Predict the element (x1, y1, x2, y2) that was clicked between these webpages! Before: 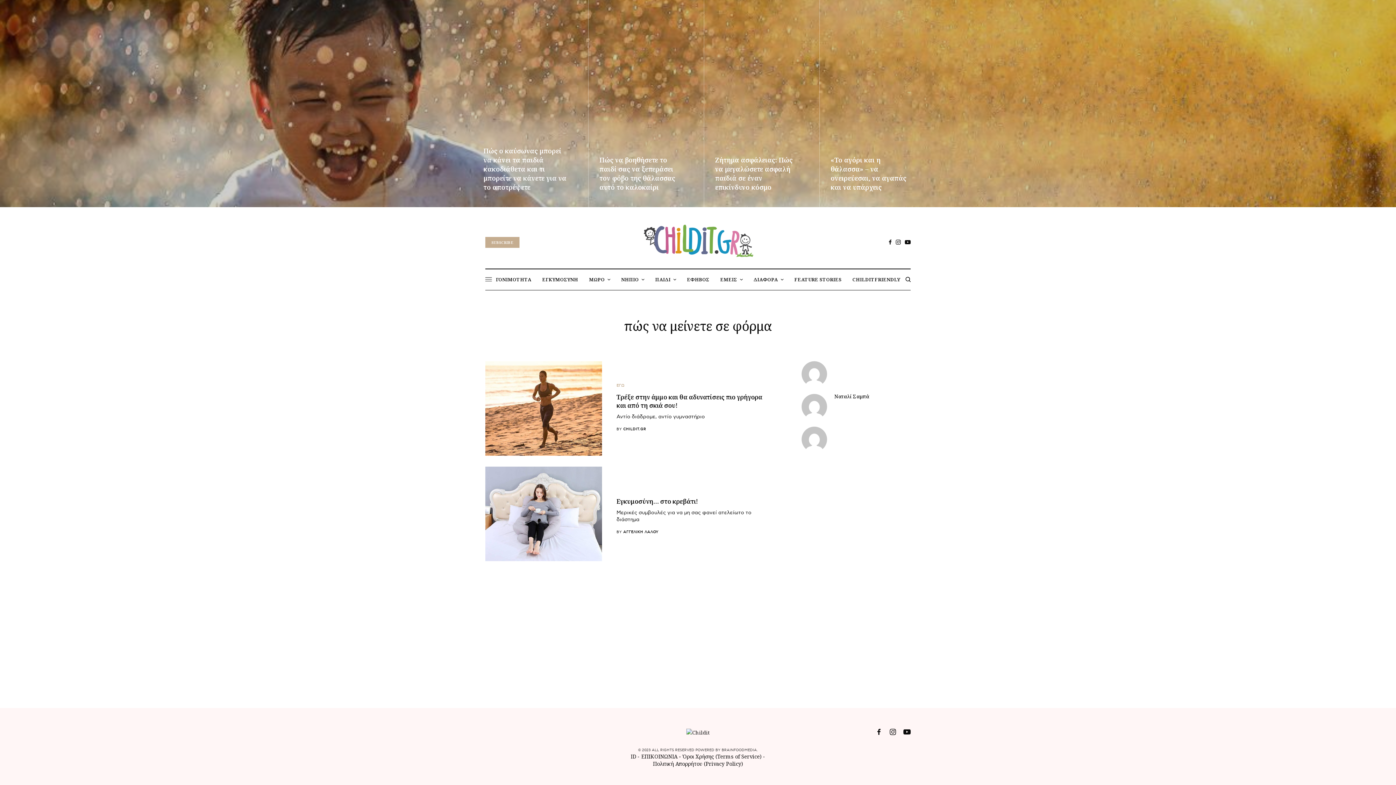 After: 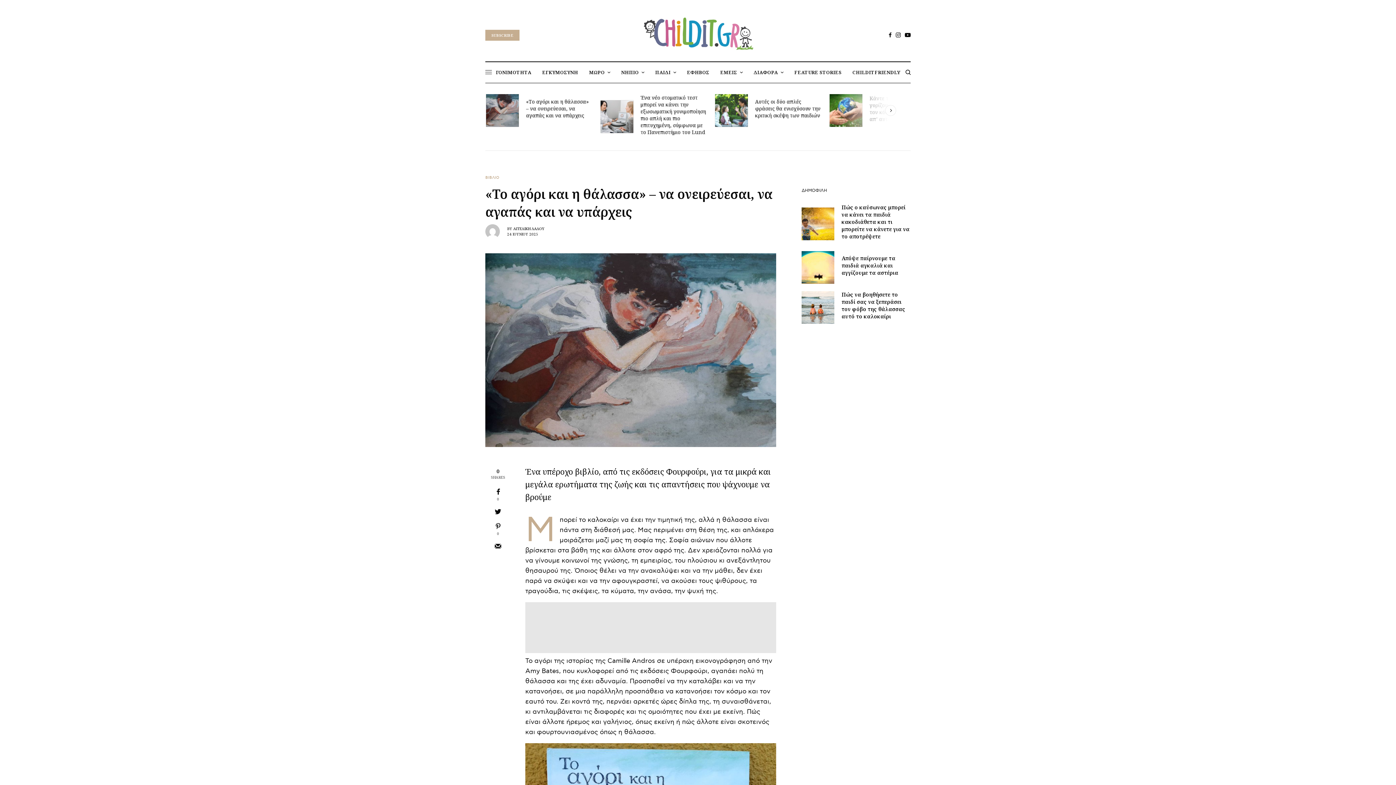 Action: label: «Το αγόρι και η θάλασσα» – να ονειρεύεσαι, να αγαπάς και να υπάρχεις bbox: (830, 155, 913, 192)